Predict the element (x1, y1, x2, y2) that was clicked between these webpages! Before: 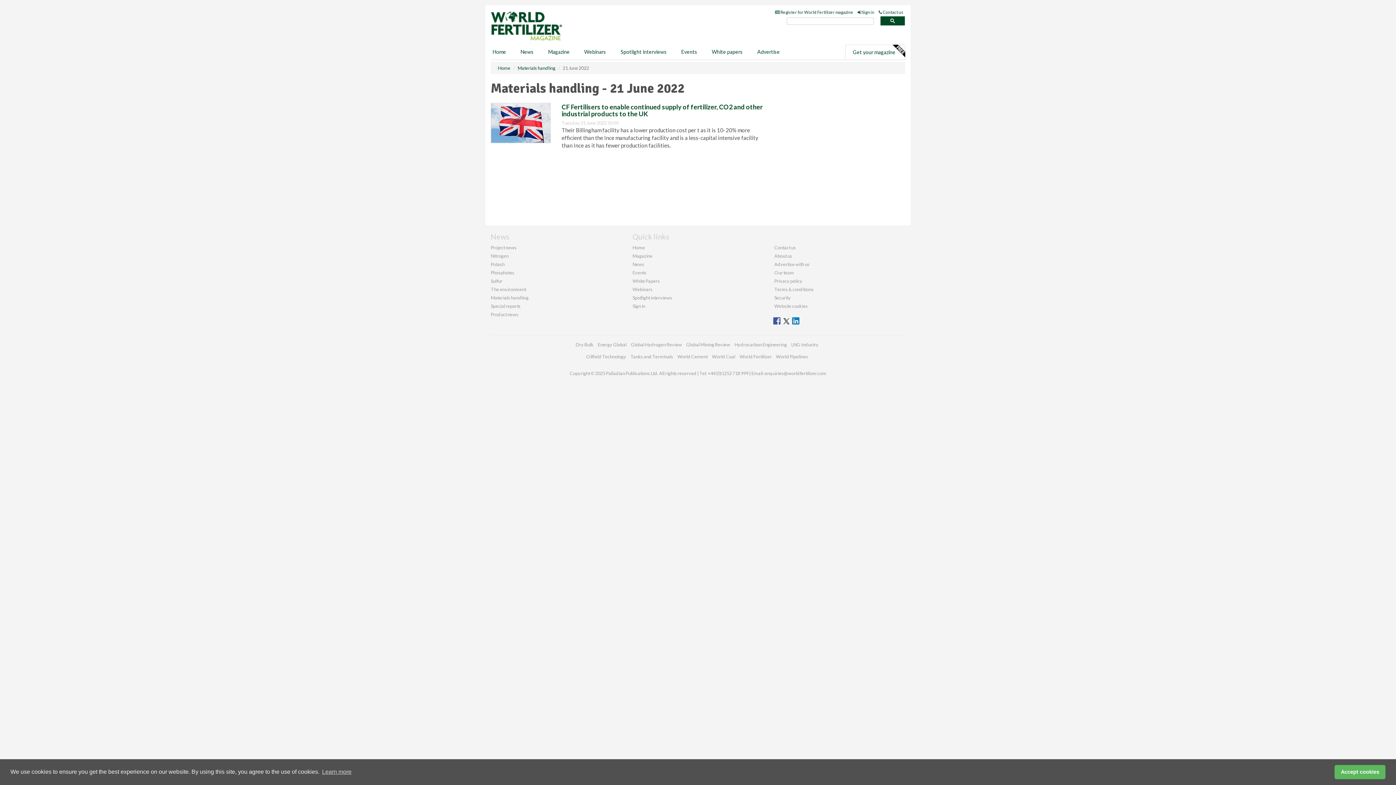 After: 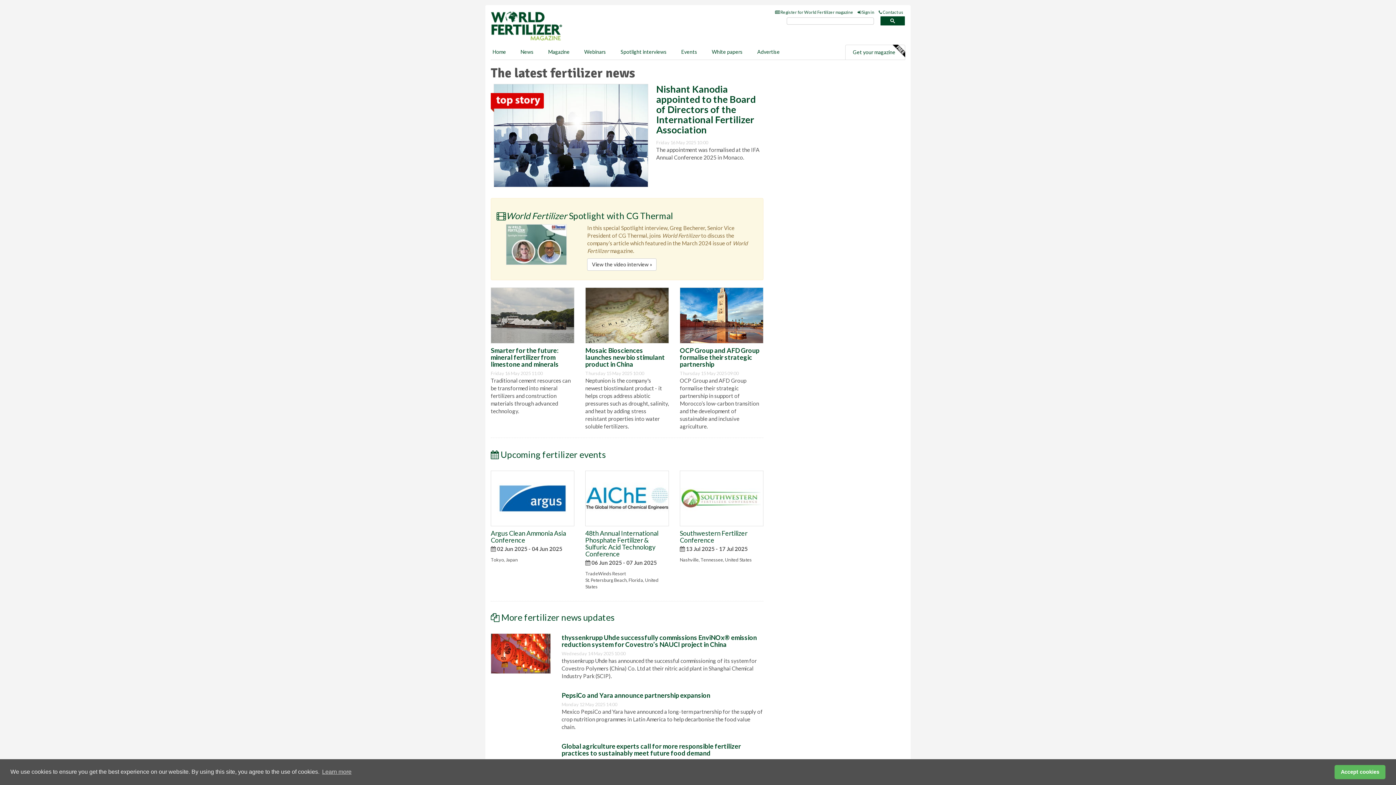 Action: label: Home bbox: (485, 77, 513, 91)